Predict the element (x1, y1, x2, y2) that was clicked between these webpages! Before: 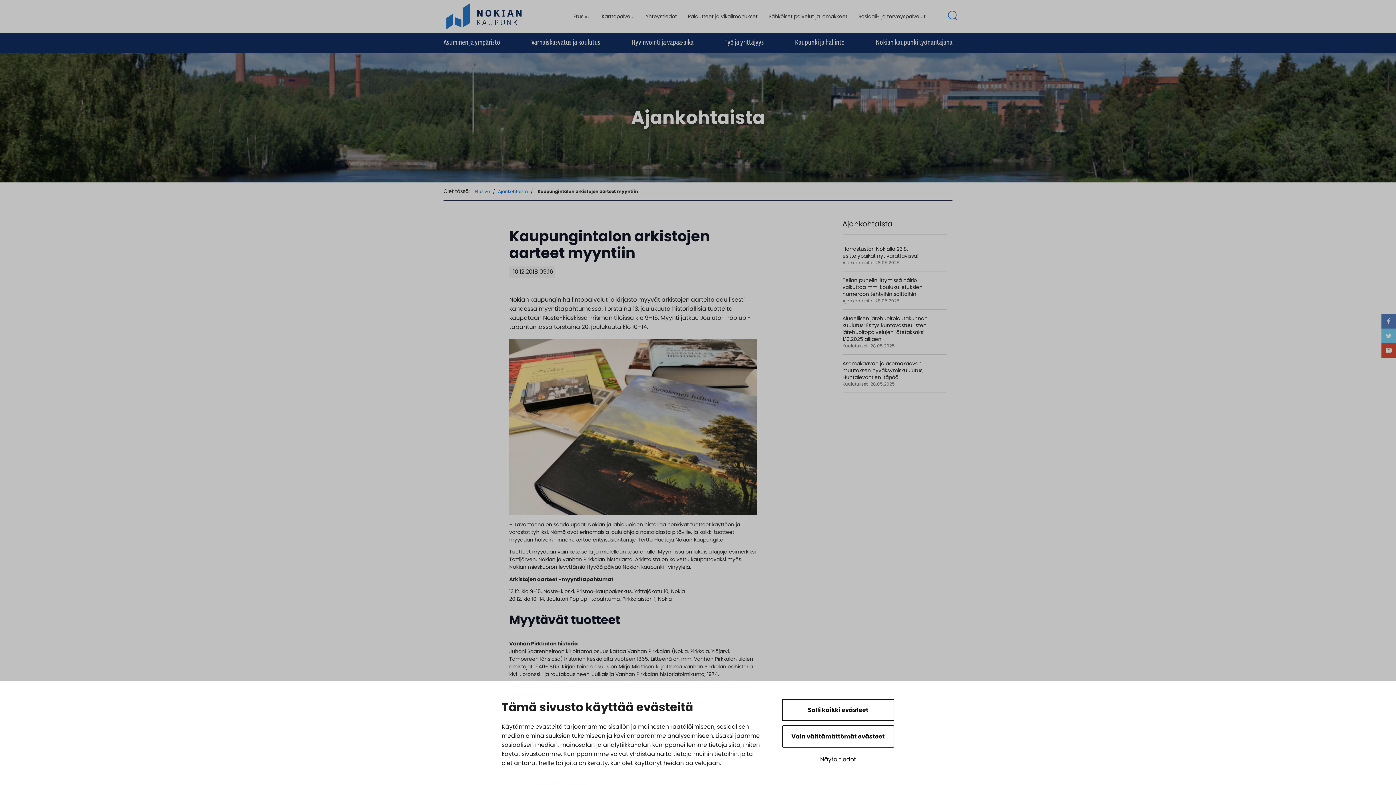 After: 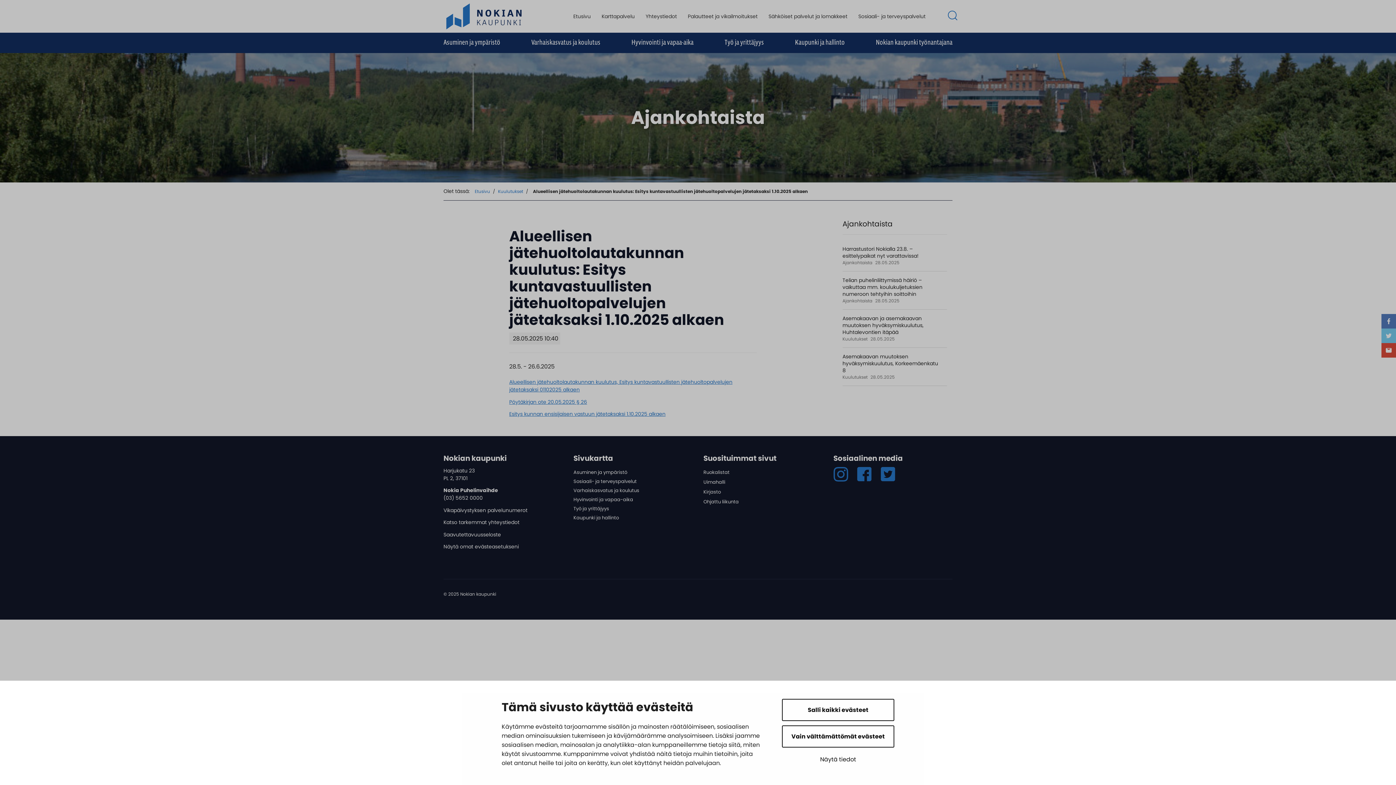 Action: label: Alueellisen jätehuoltolautakunnan kuulutus: Esitys kuntavastuullisten jätehuoltopalvelujen jätetaksaksi 1.10.2025 alkaen bbox: (842, 314, 927, 342)